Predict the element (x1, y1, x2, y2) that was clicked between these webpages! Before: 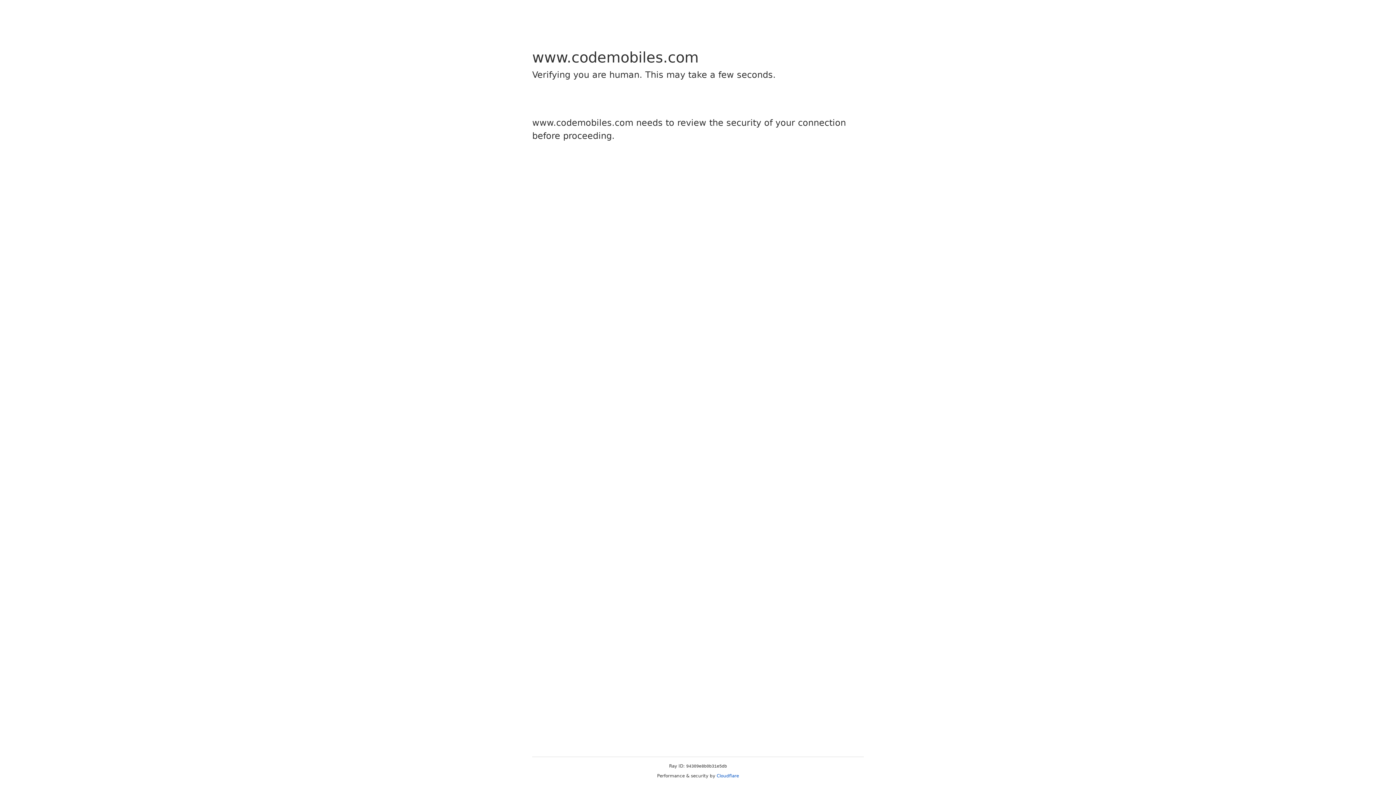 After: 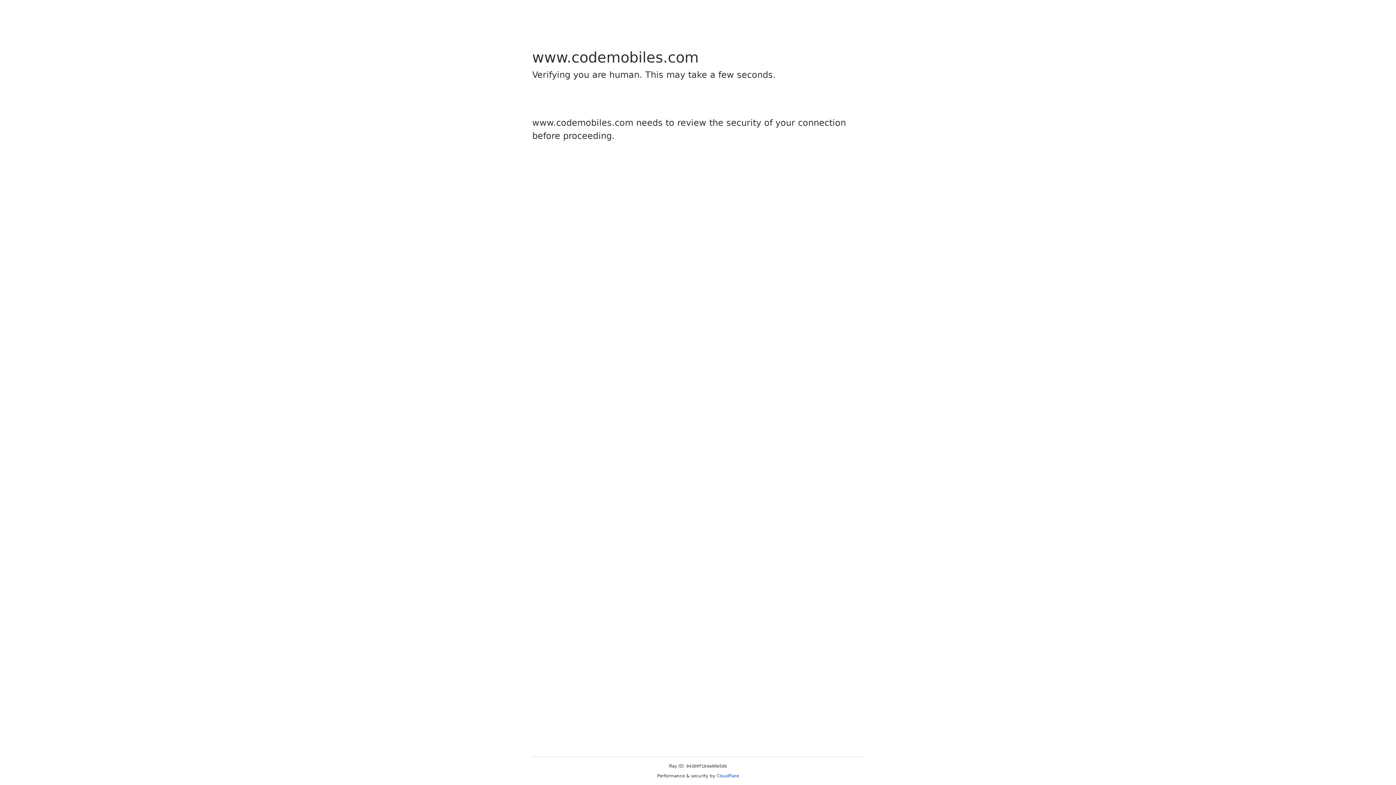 Action: label: Cloudflare bbox: (716, 773, 739, 778)